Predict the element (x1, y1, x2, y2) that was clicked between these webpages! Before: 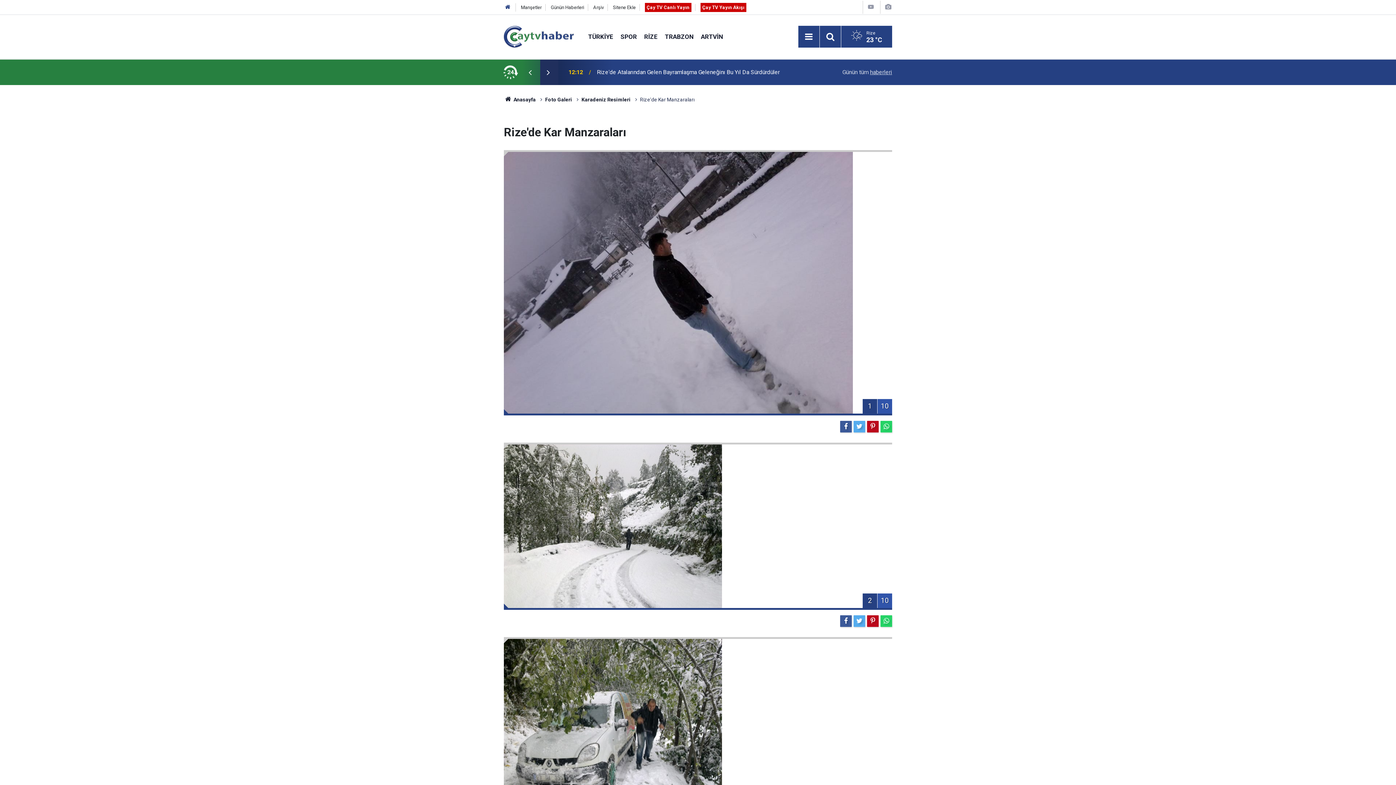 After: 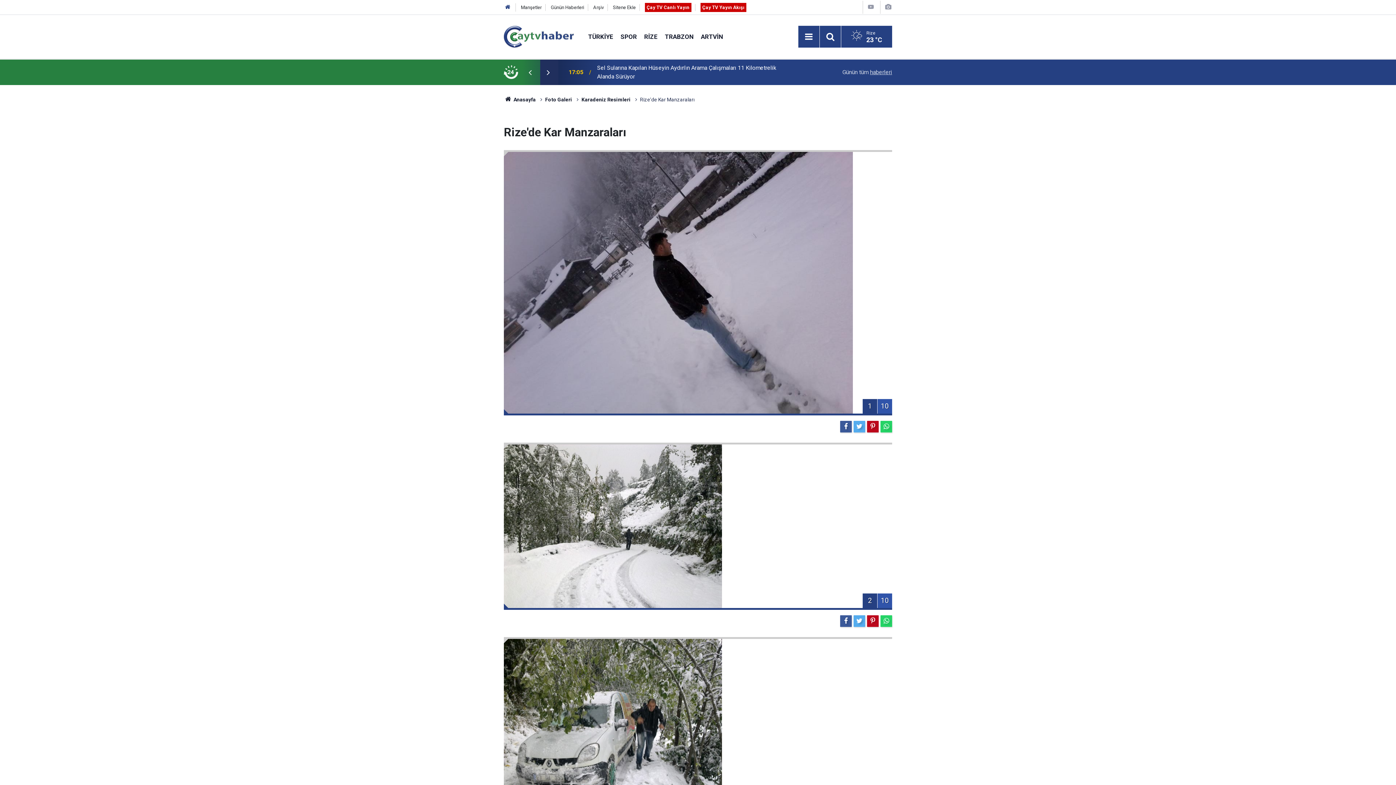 Action: bbox: (645, 2, 691, 12) label: Çay TV Canlı Yayın